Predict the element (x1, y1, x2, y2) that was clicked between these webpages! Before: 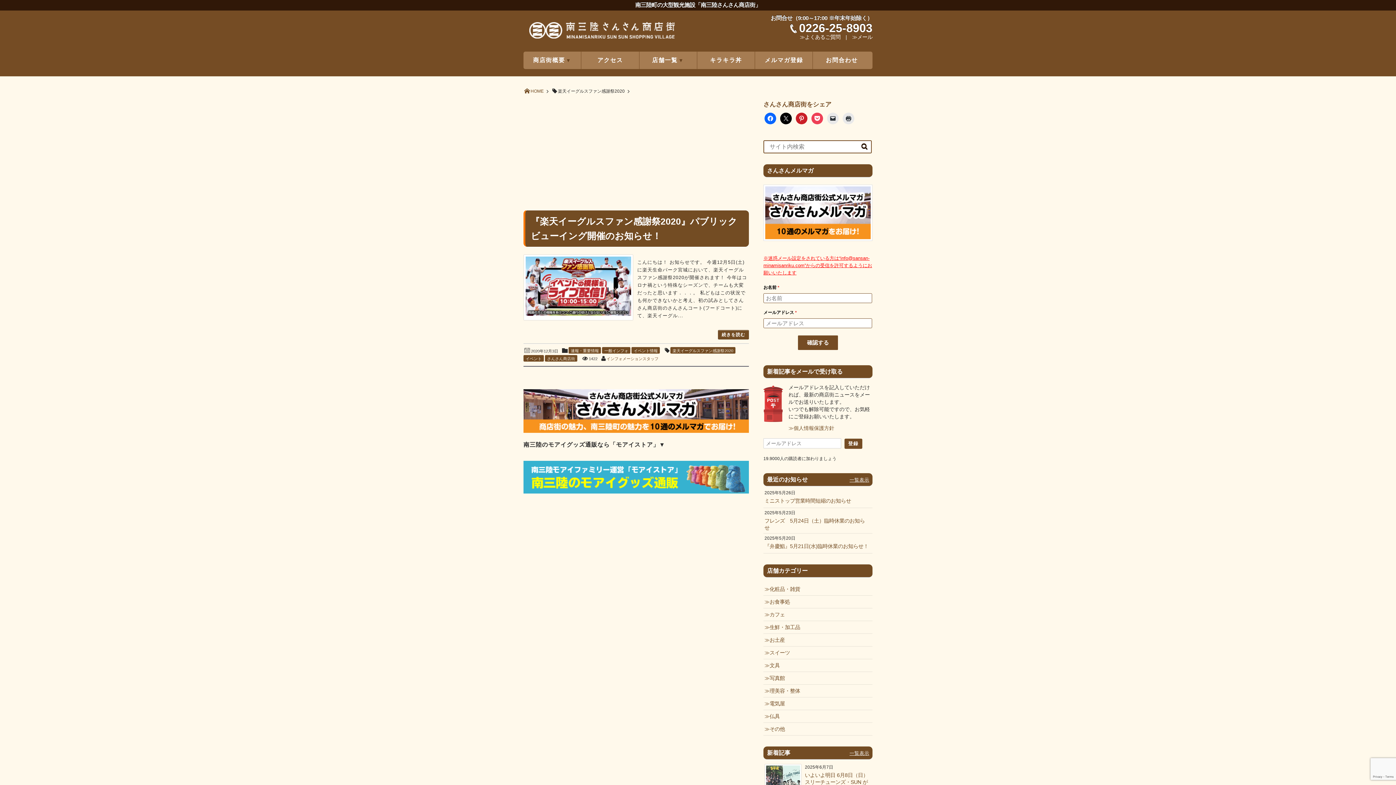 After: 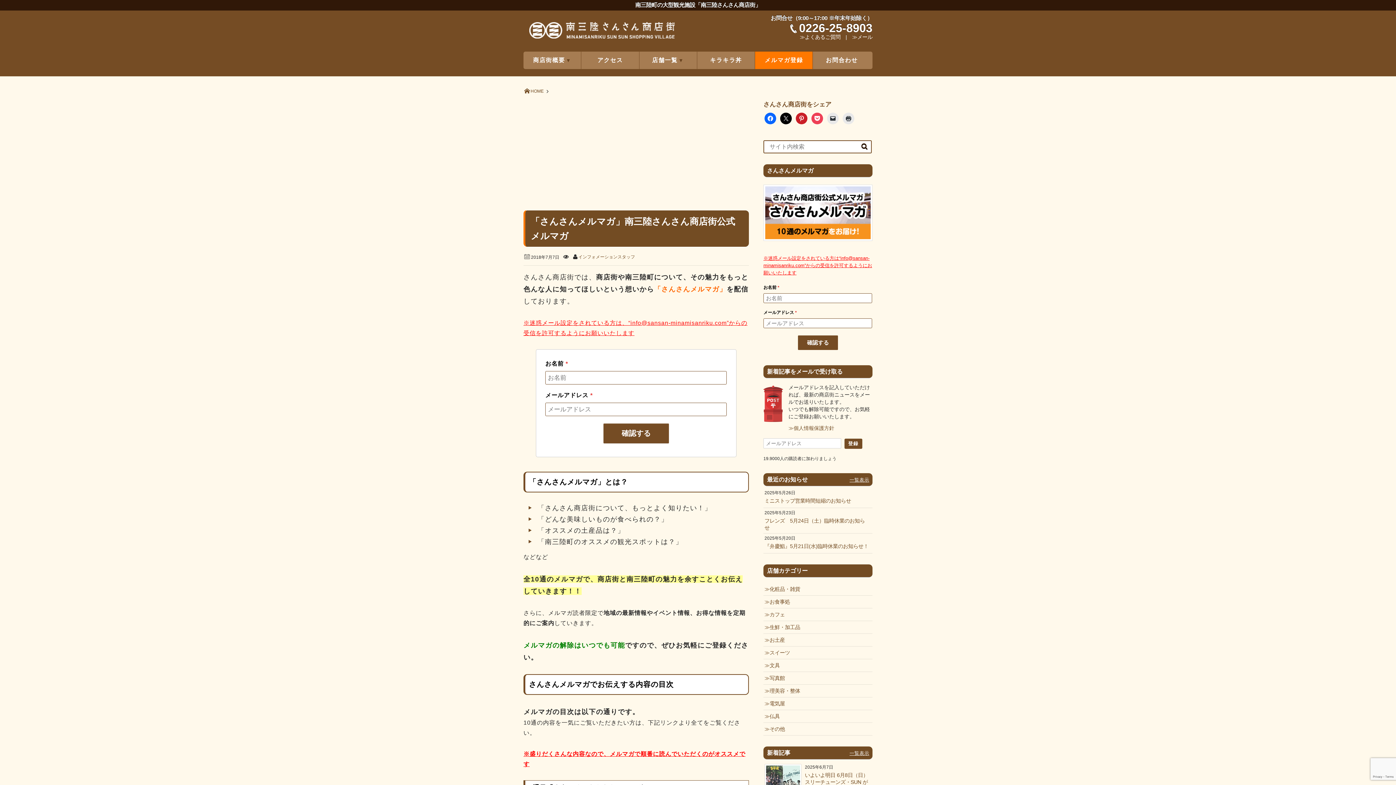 Action: label: メルマガ登録 bbox: (755, 51, 812, 69)